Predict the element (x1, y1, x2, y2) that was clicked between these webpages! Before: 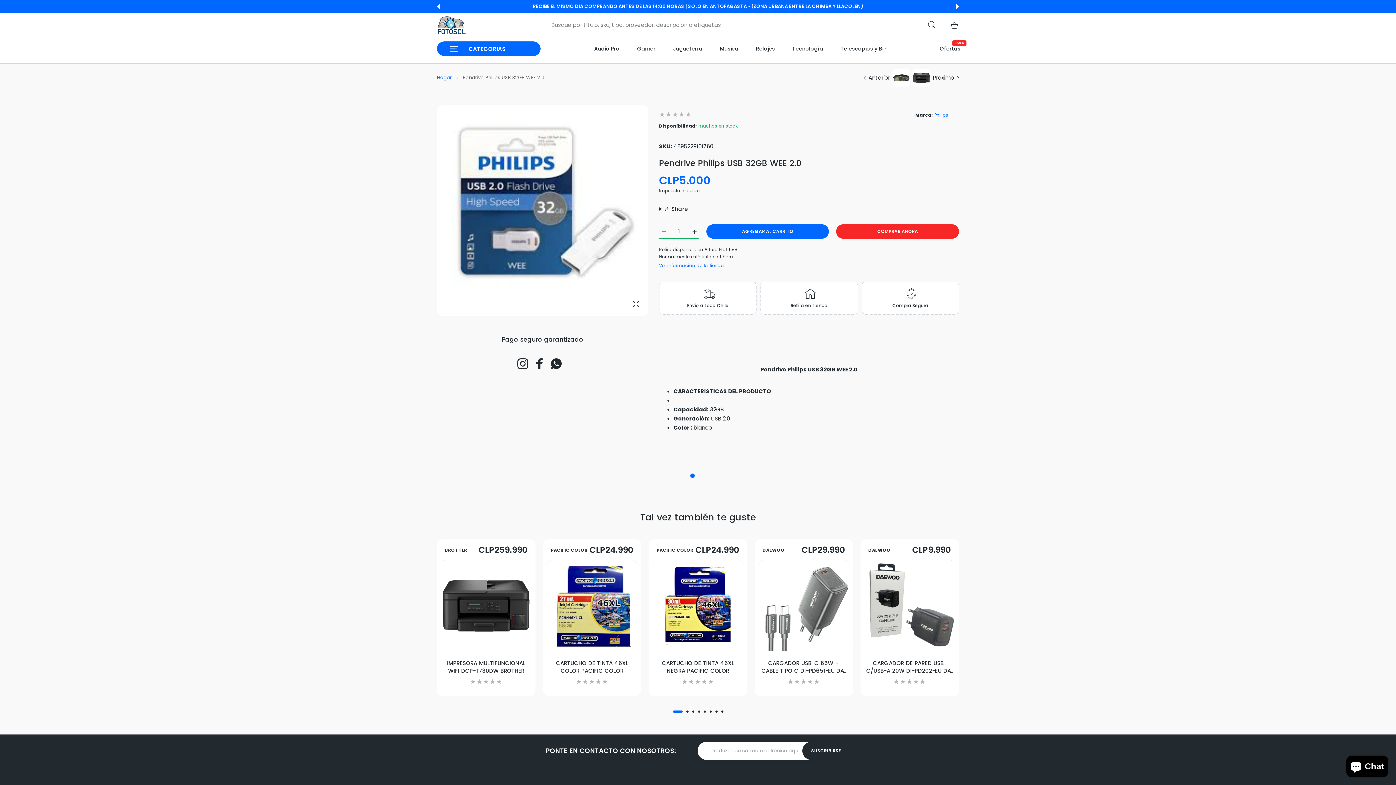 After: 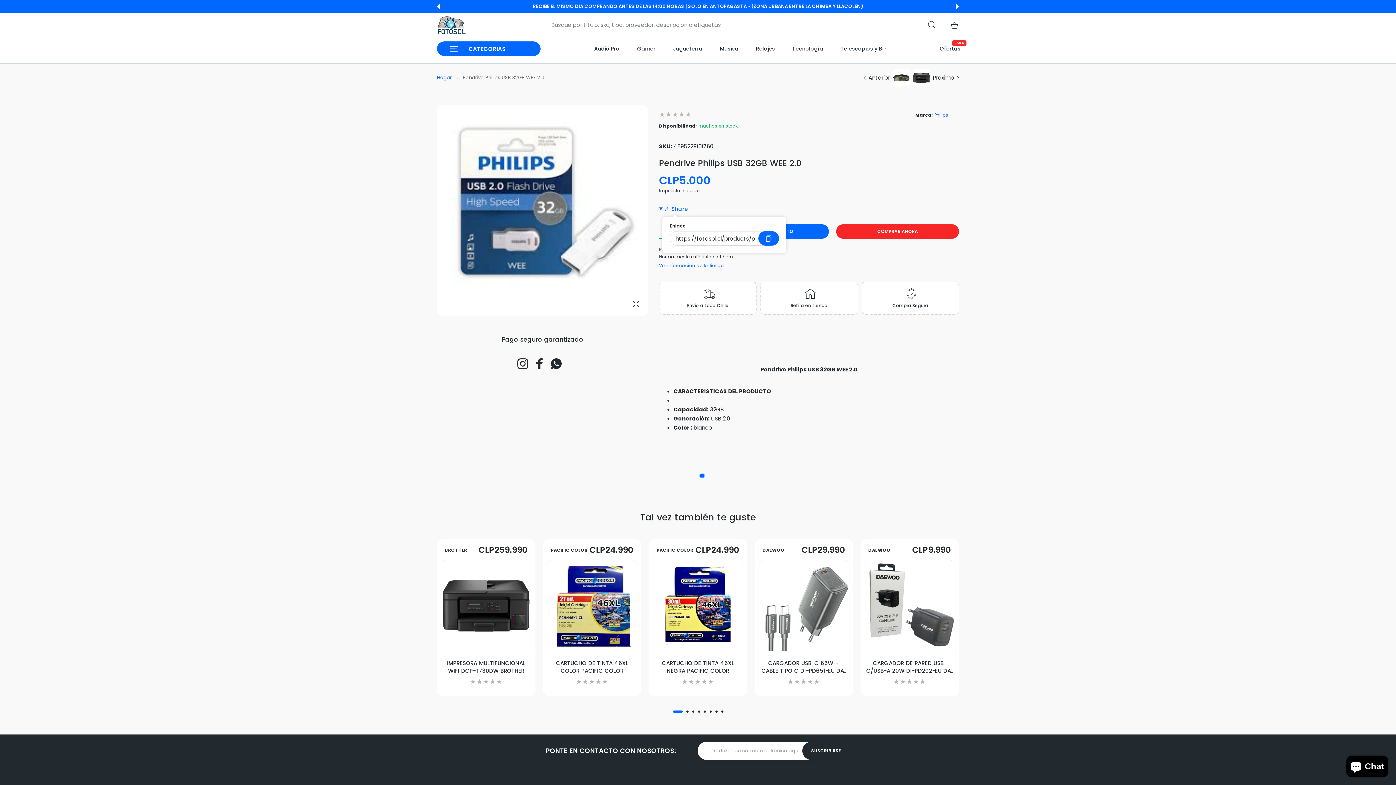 Action: bbox: (659, 204, 687, 213) label: Share